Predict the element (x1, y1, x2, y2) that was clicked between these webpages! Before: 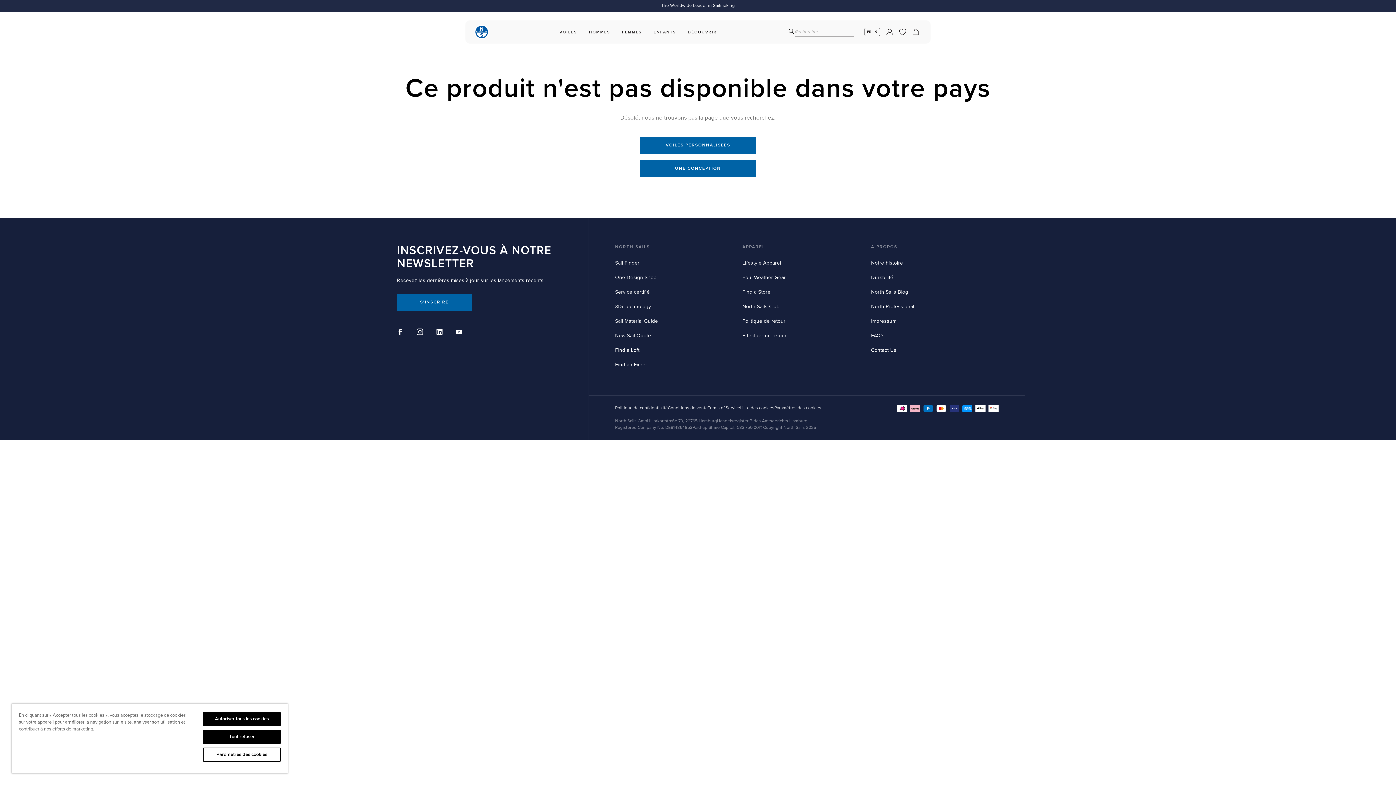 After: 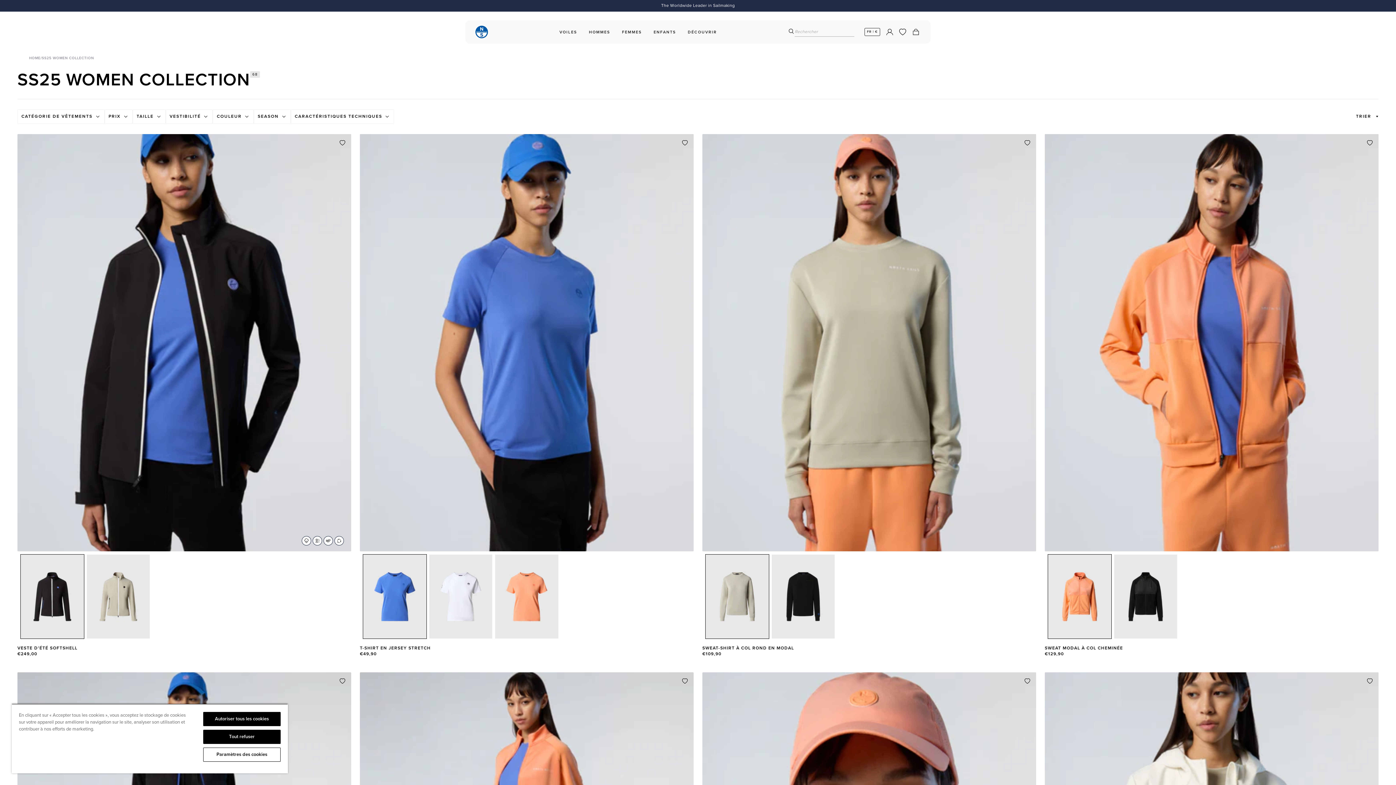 Action: bbox: (619, 27, 645, 36) label: FEMMES